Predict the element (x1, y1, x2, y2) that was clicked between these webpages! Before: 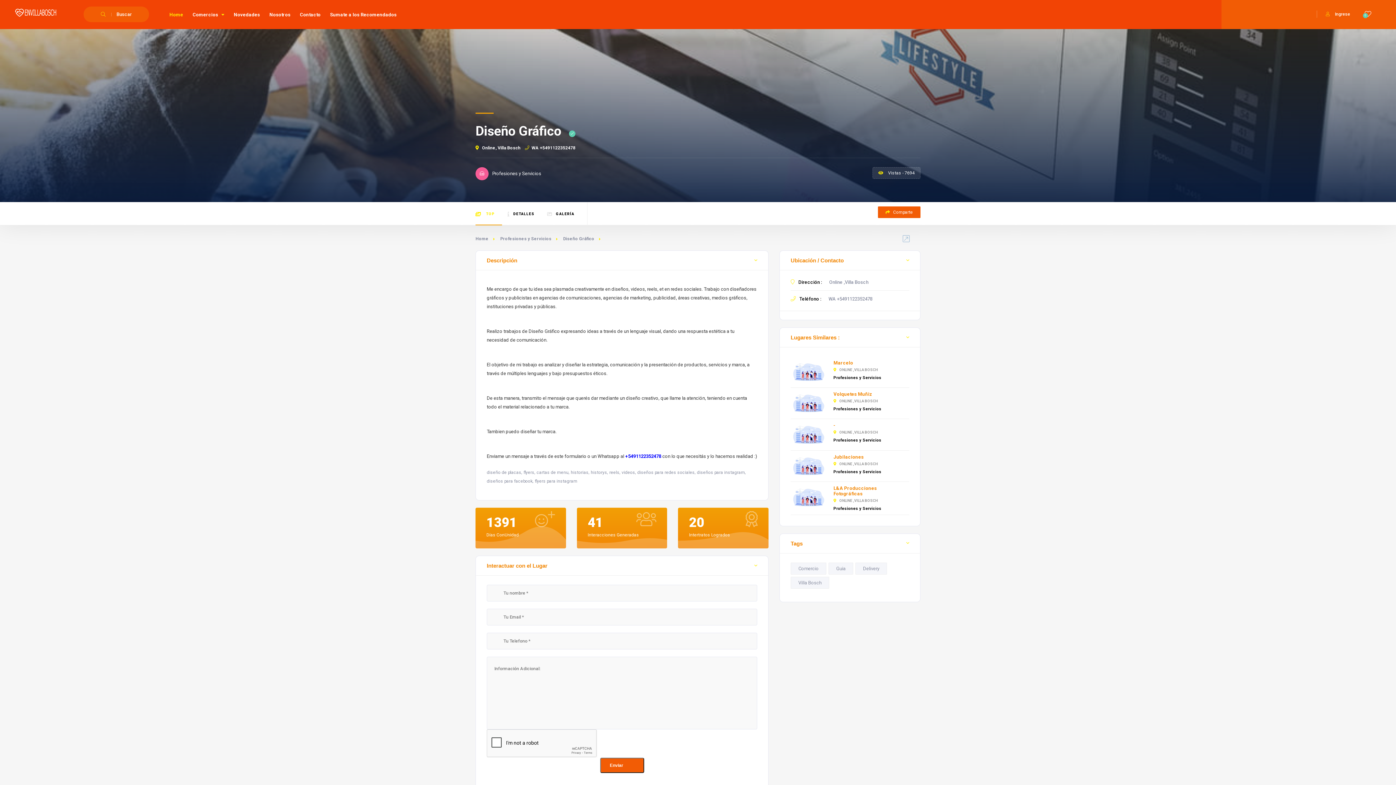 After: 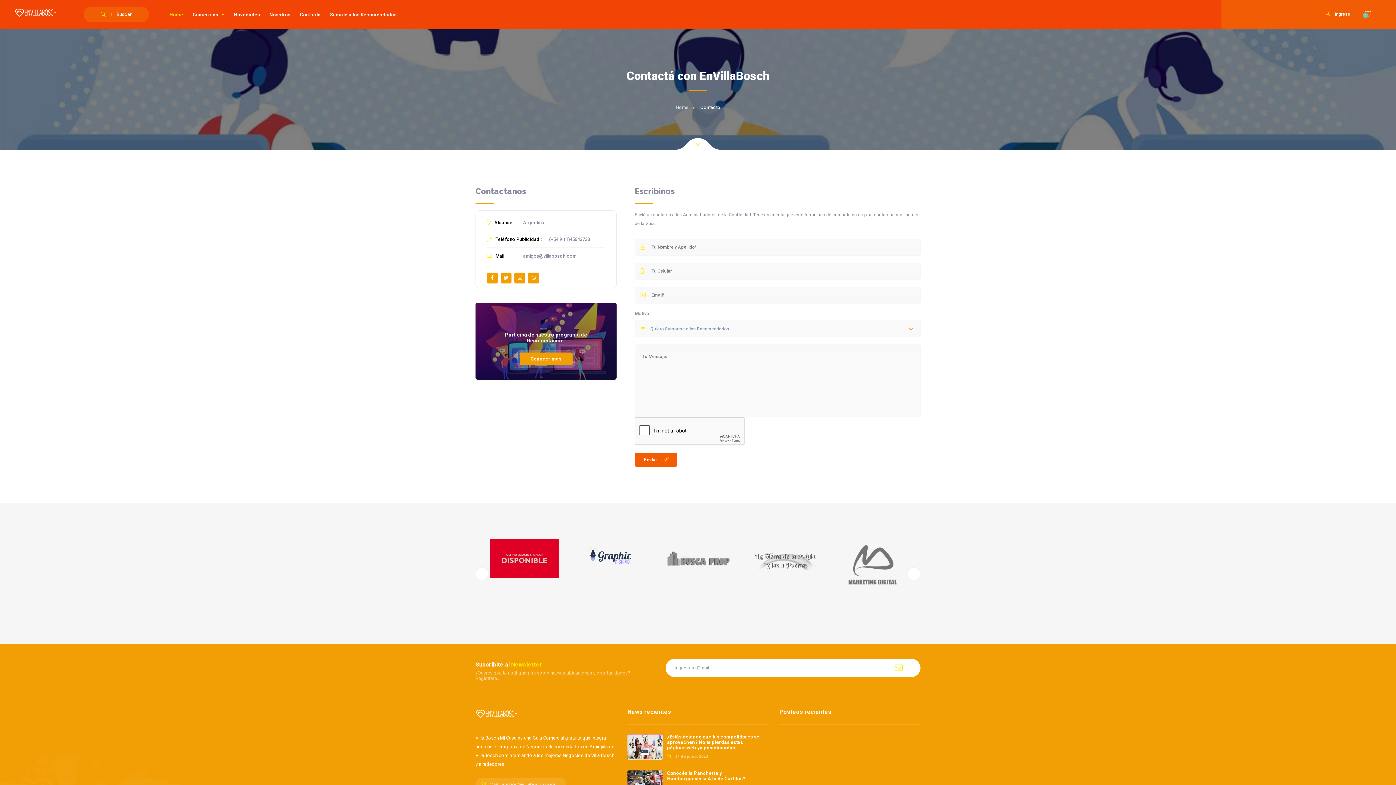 Action: bbox: (296, 6, 324, 22) label: Contacto